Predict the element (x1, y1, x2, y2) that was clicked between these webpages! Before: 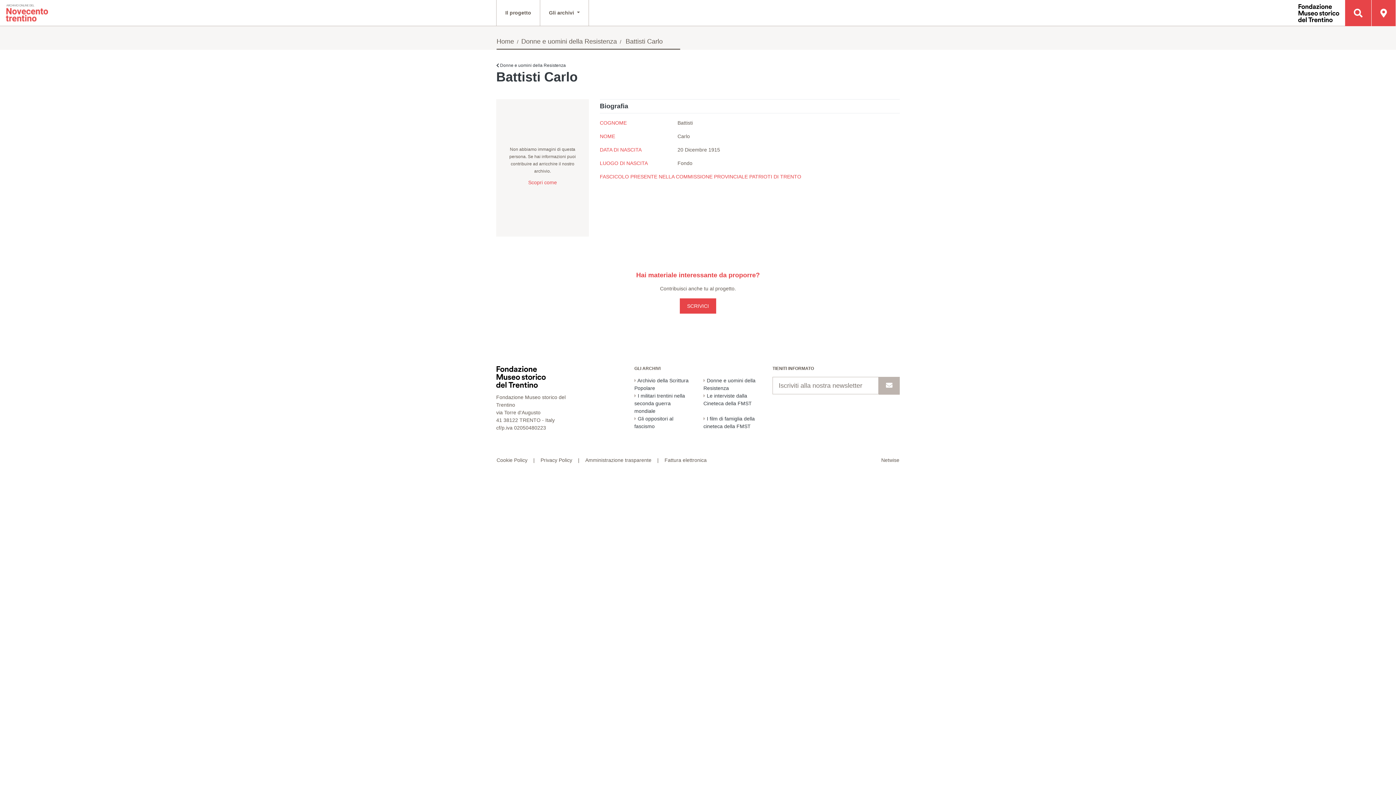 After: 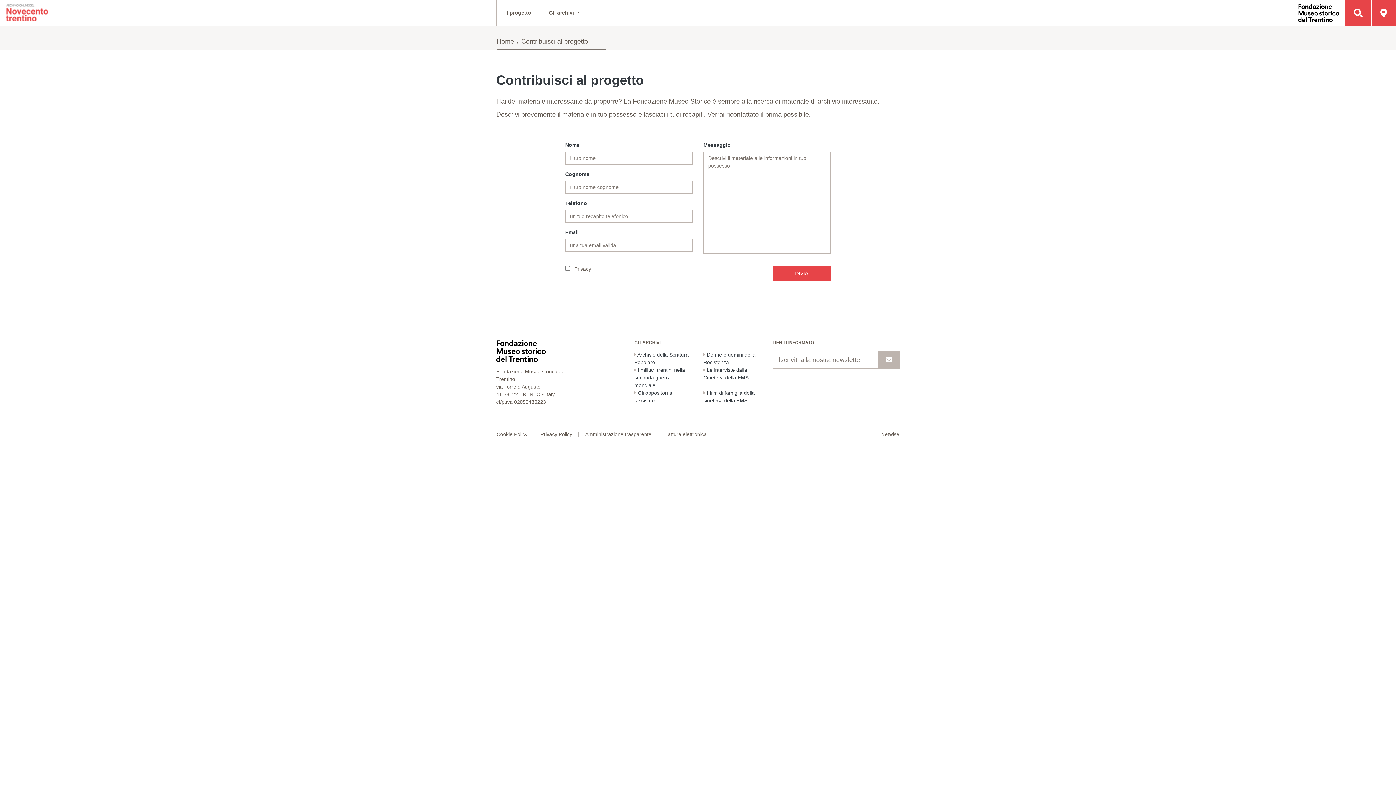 Action: bbox: (521, 174, 564, 190) label: Scopri come